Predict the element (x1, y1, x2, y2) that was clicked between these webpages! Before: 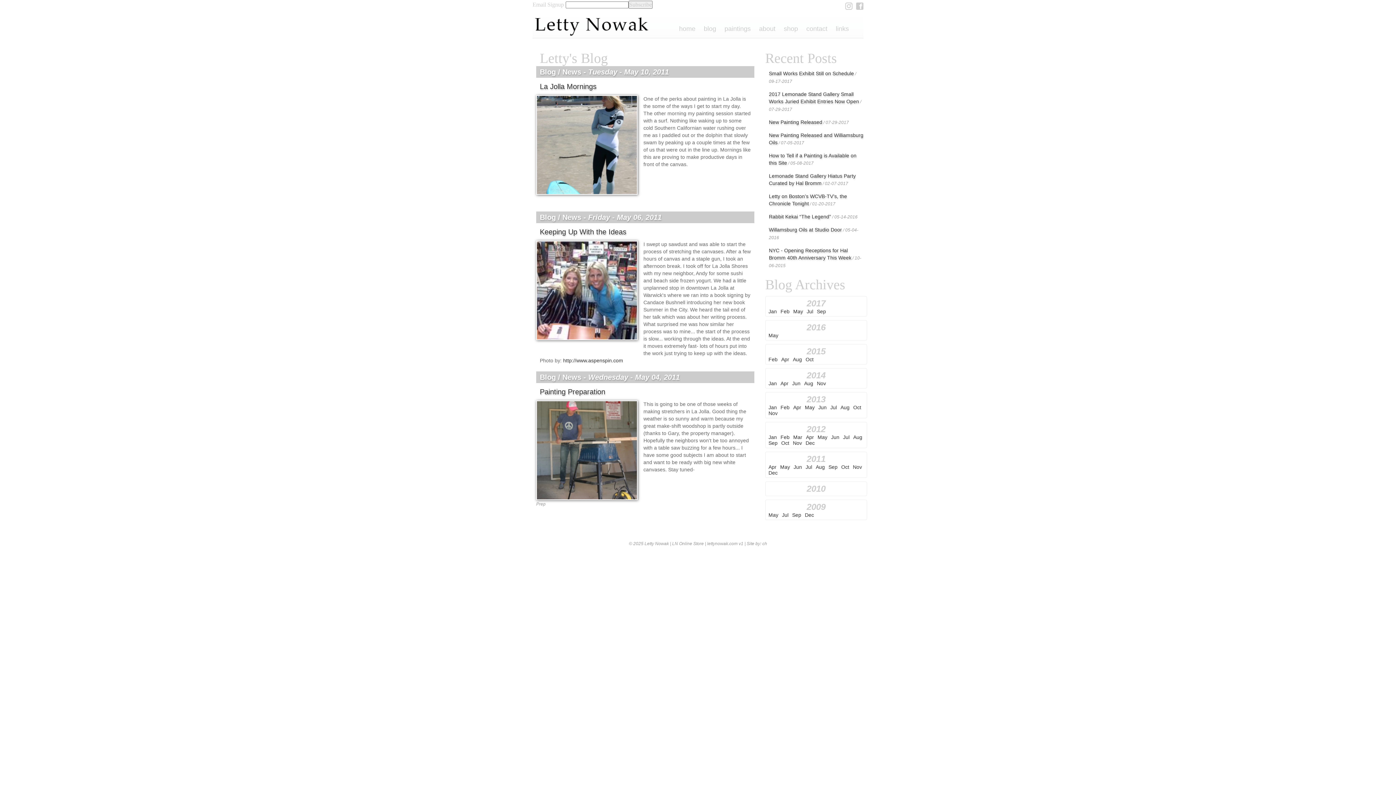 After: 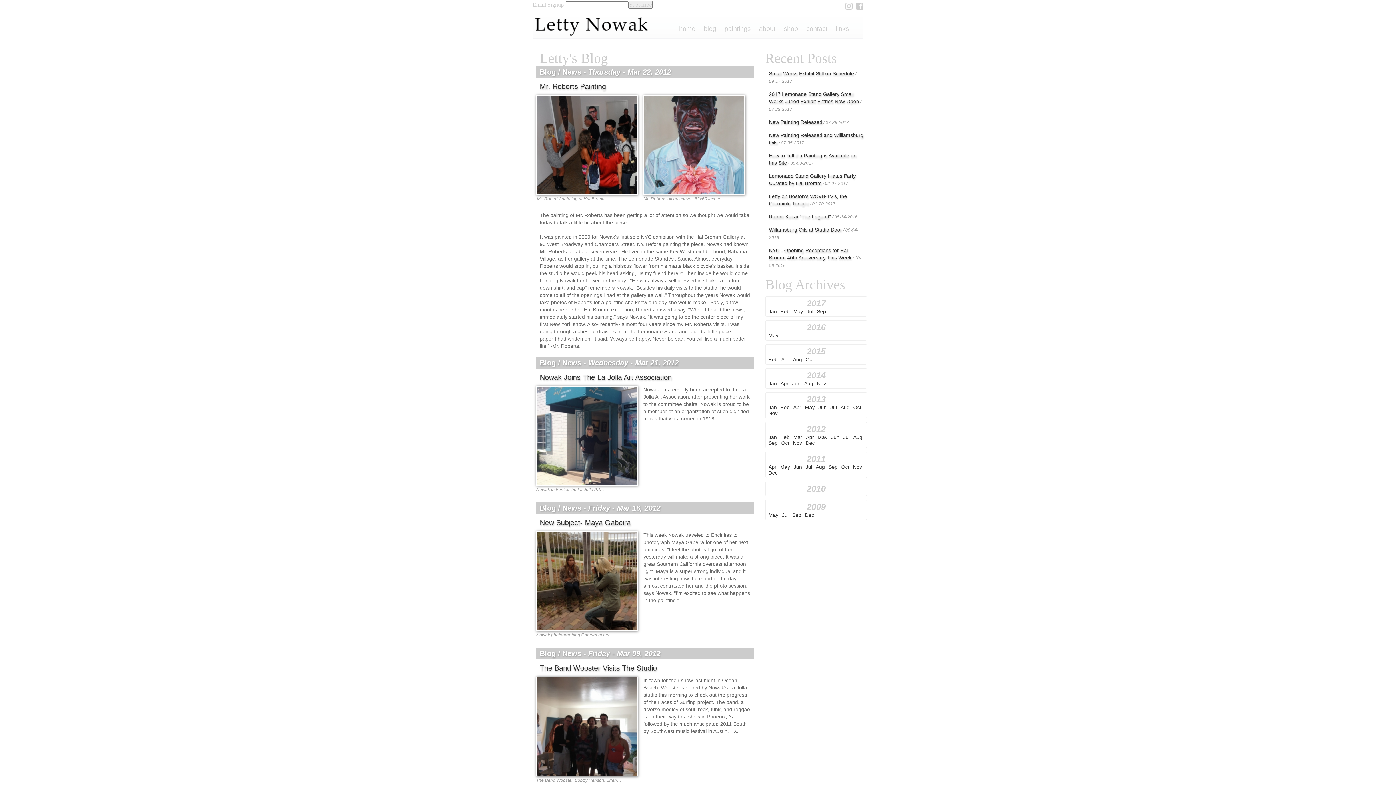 Action: bbox: (793, 434, 802, 440) label: Mar